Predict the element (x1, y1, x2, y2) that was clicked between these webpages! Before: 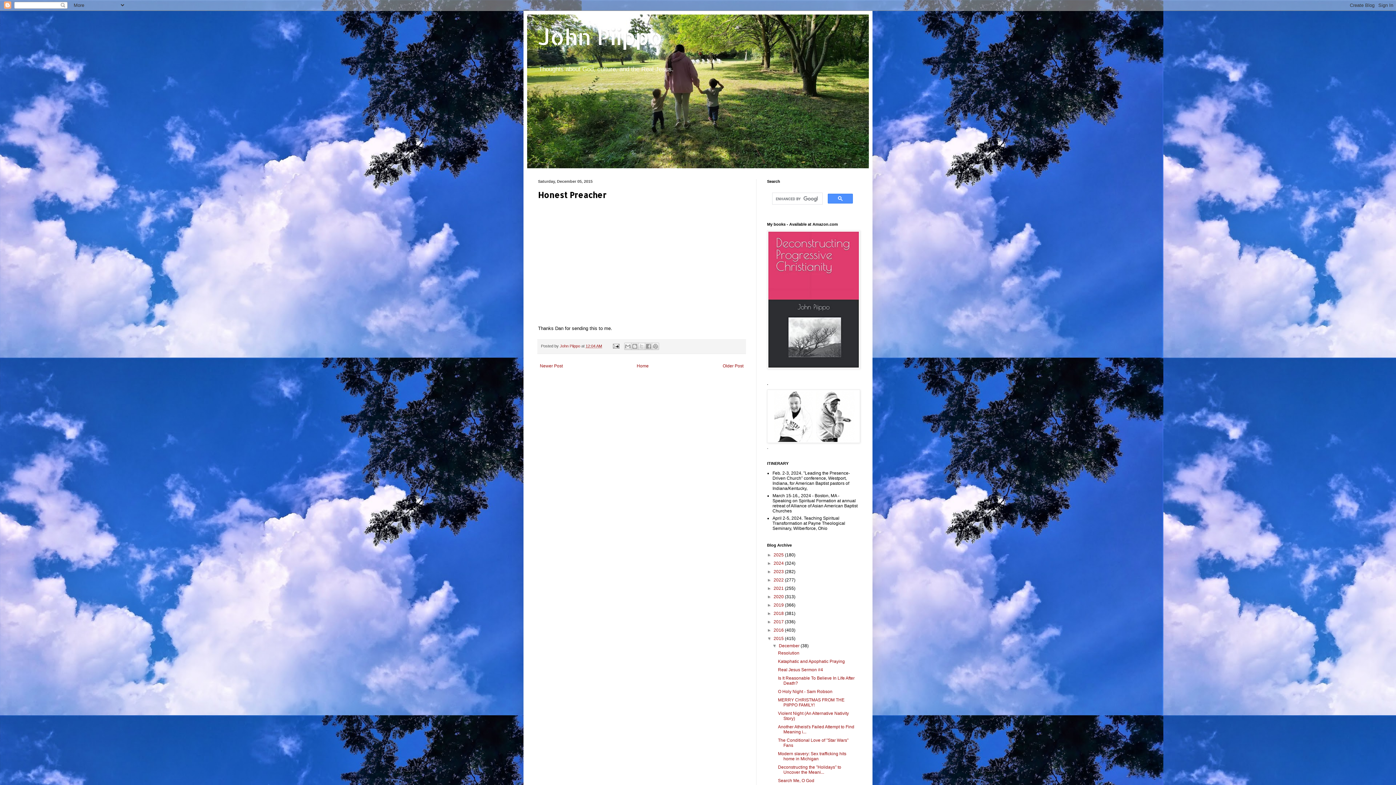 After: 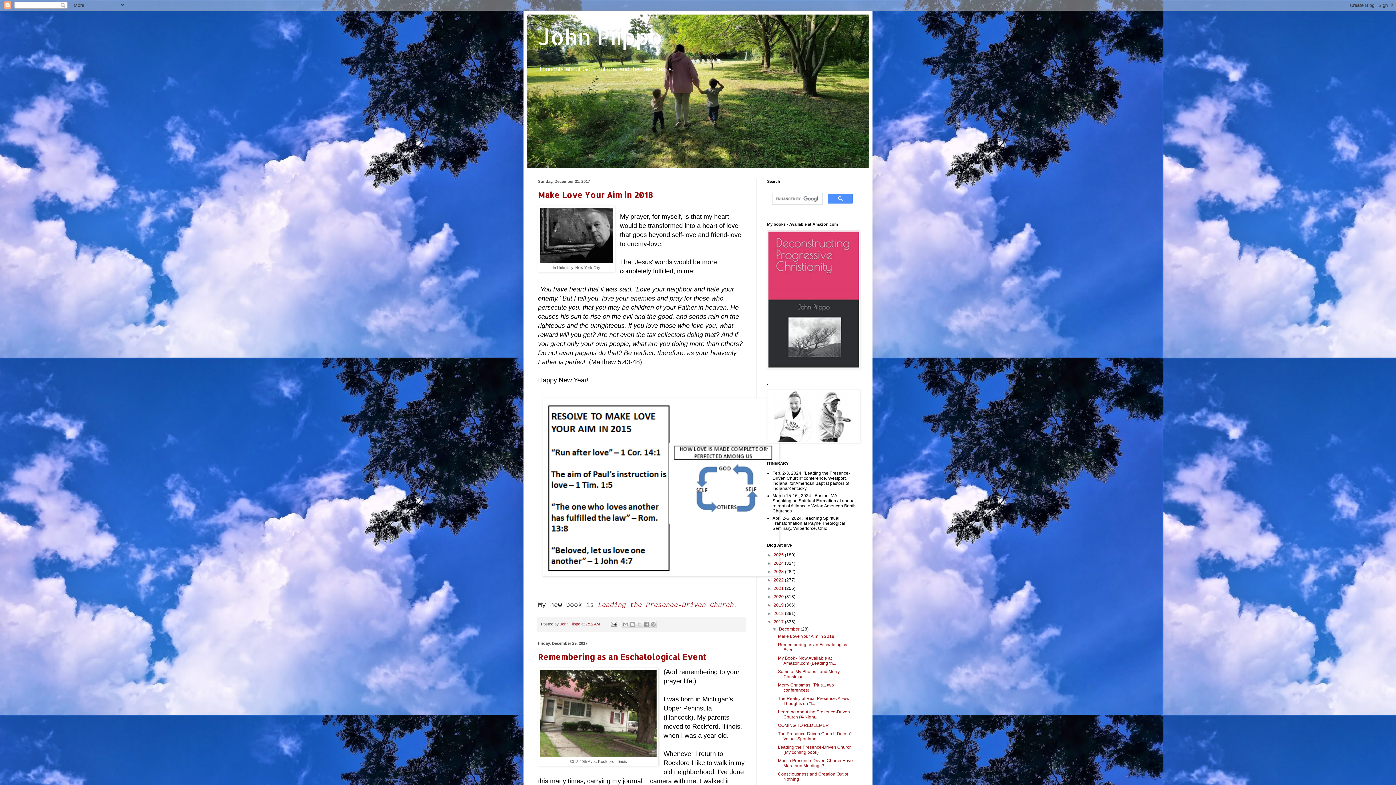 Action: label: 2017  bbox: (773, 619, 785, 624)